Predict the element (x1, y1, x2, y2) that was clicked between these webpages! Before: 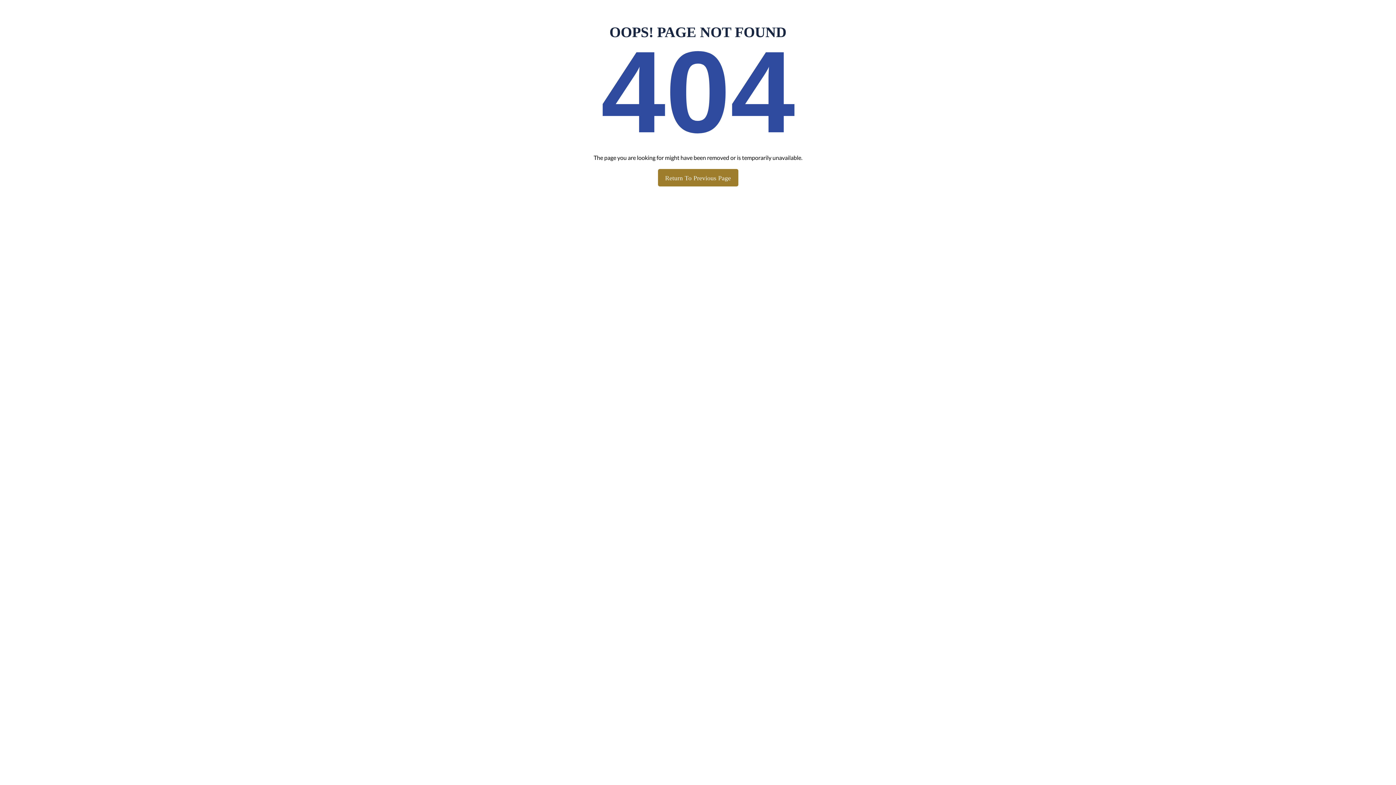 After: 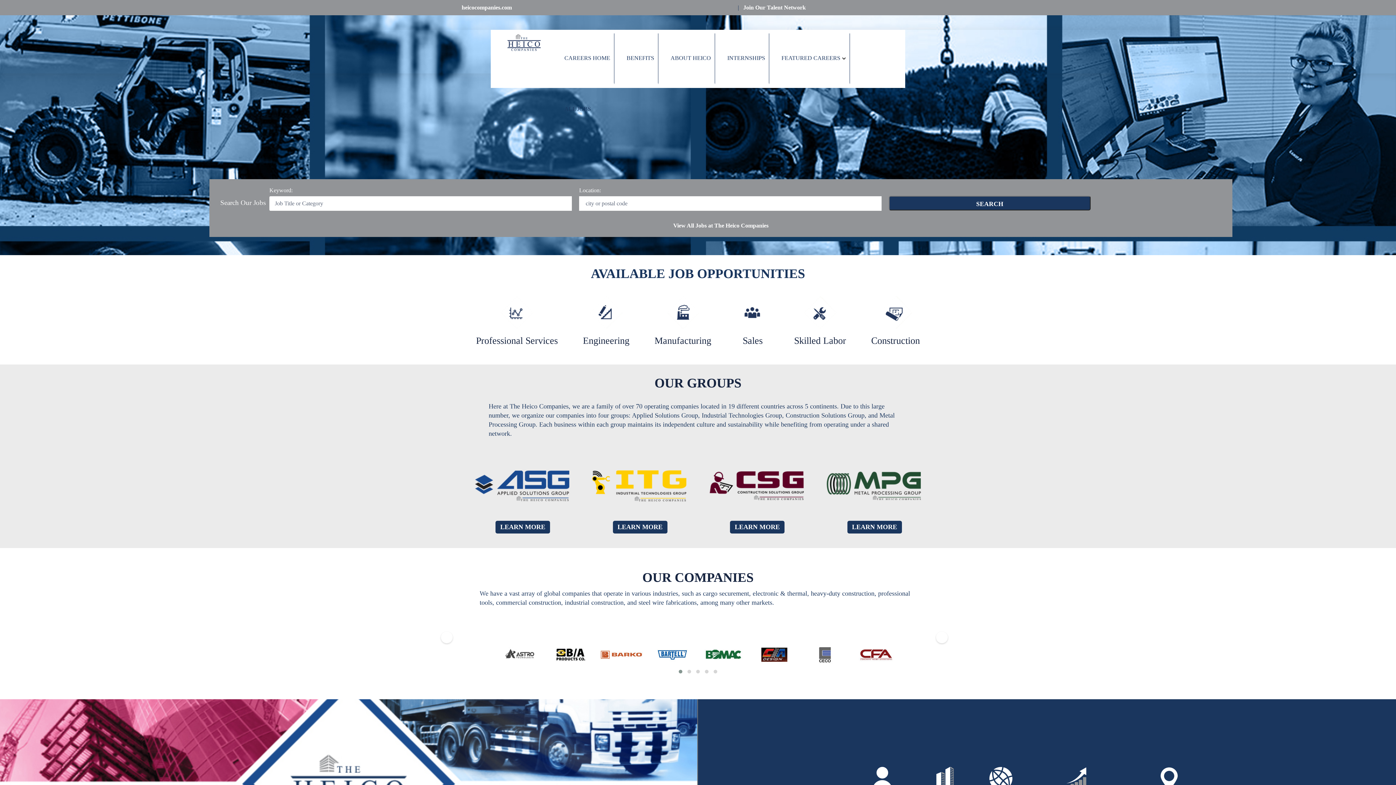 Action: bbox: (665, 174, 731, 181) label: Return To Previous Page